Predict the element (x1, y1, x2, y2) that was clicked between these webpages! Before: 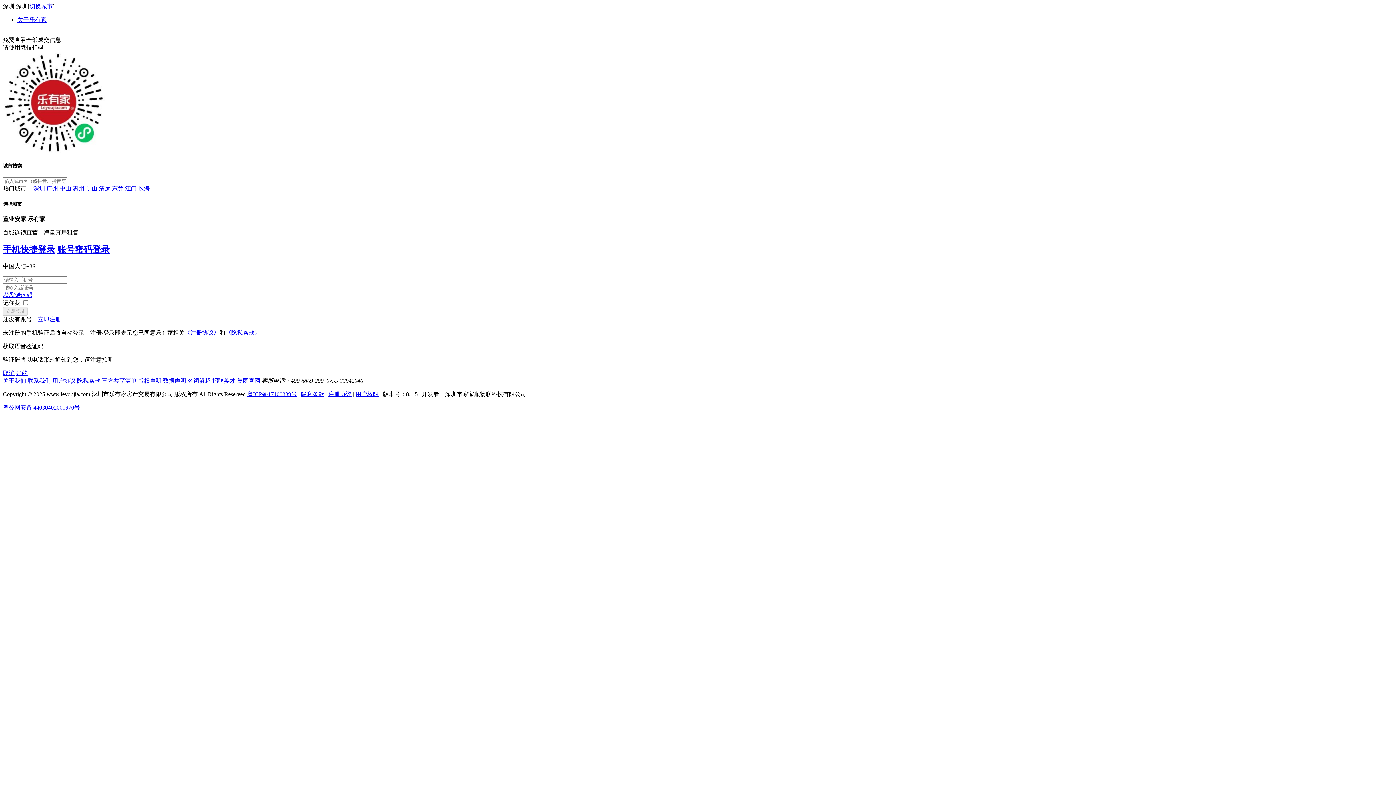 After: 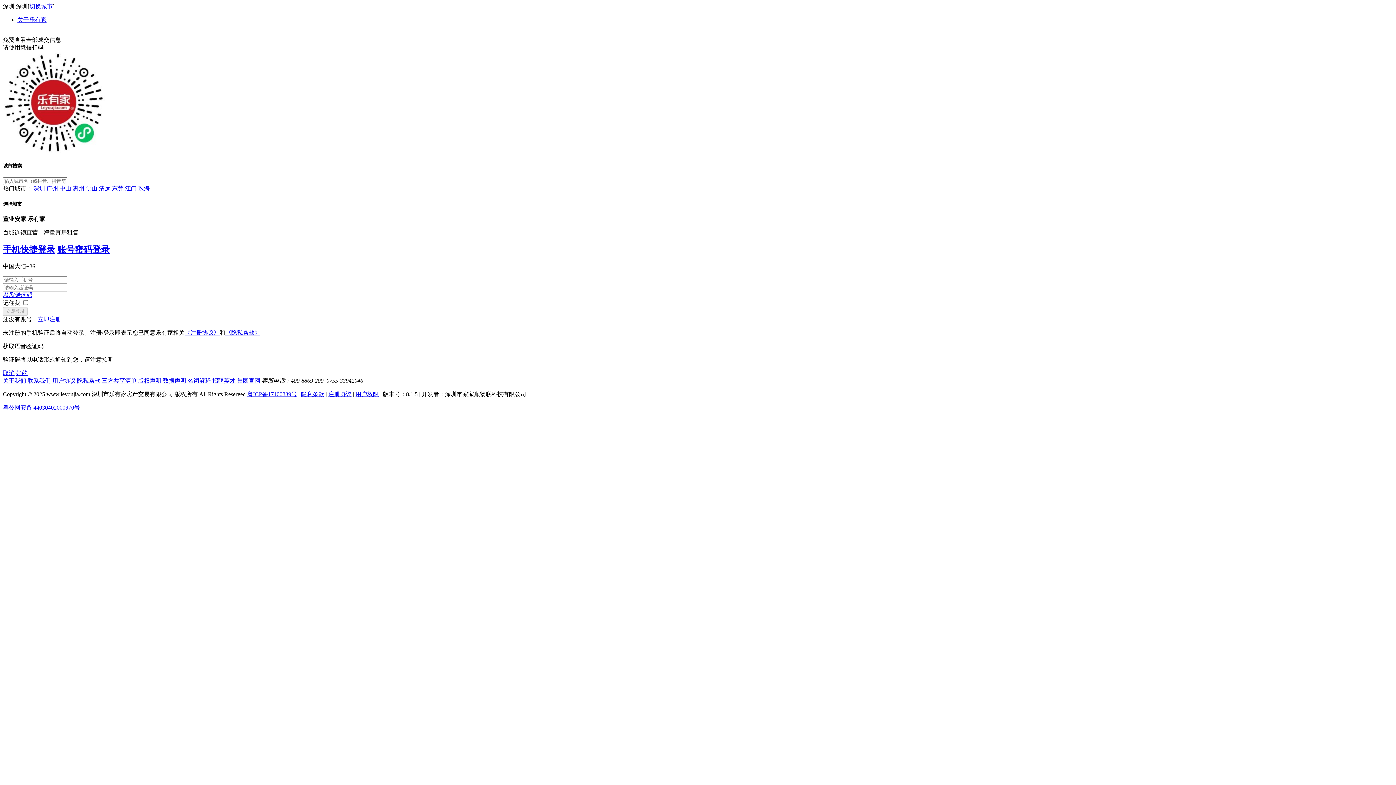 Action: bbox: (77, 377, 100, 383) label: 隐私条款